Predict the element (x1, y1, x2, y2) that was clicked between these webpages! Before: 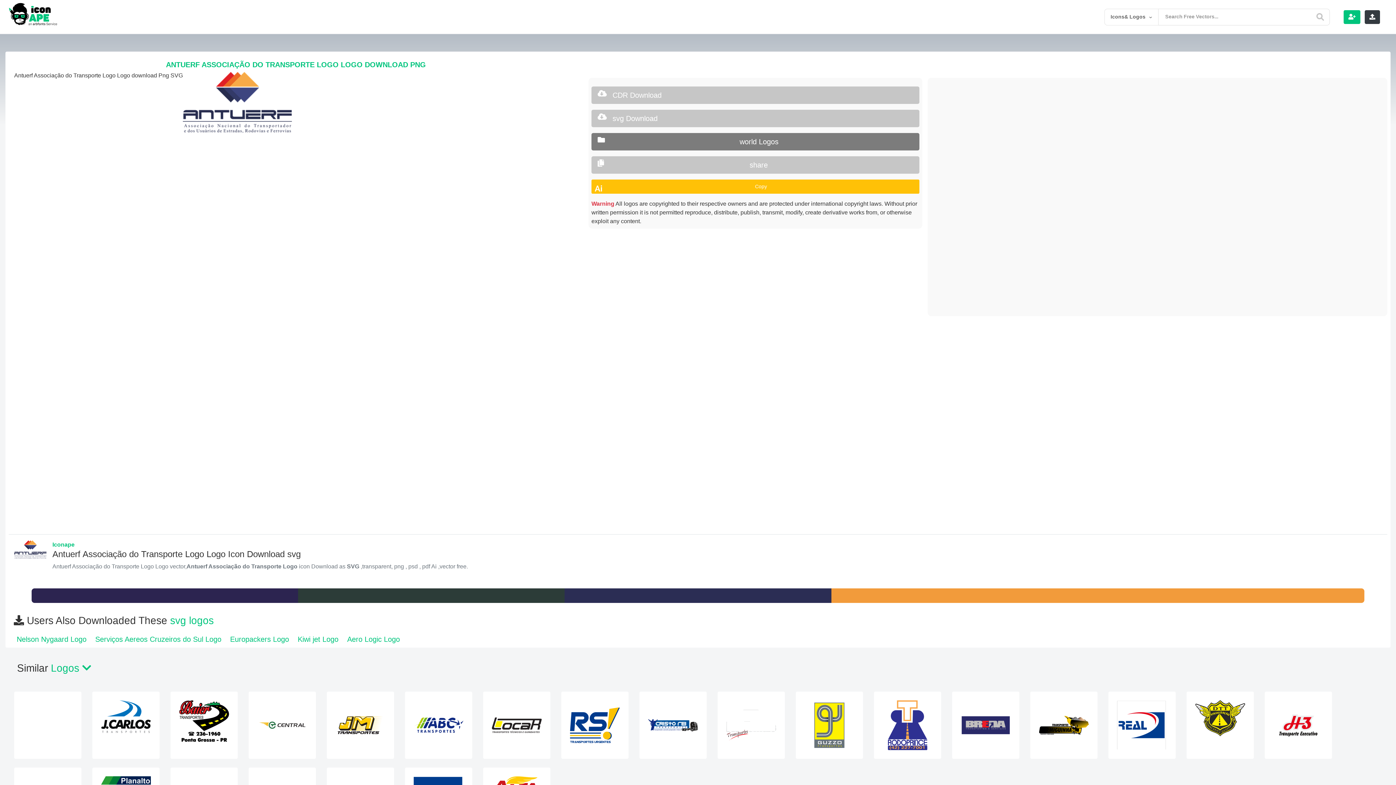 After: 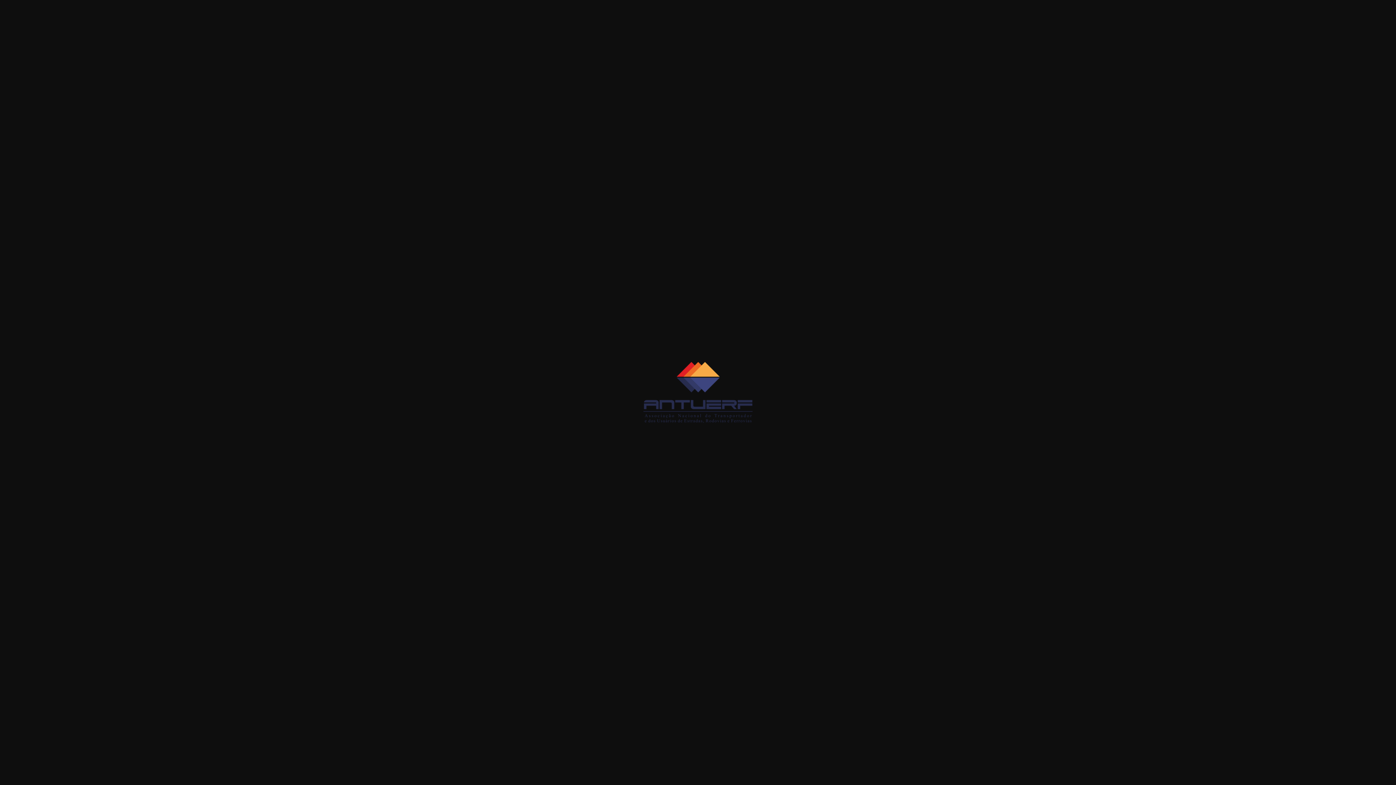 Action: bbox: (182, 72, 292, 135)